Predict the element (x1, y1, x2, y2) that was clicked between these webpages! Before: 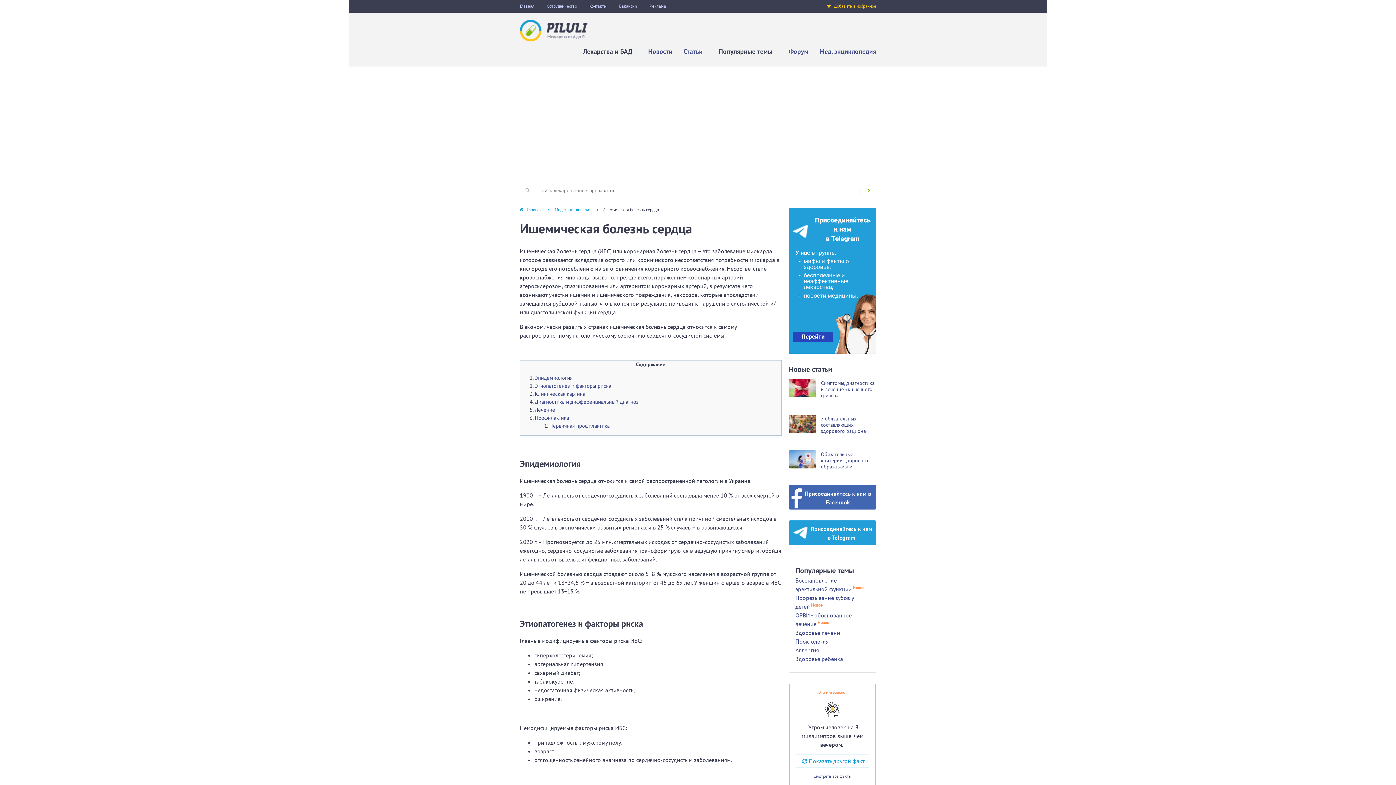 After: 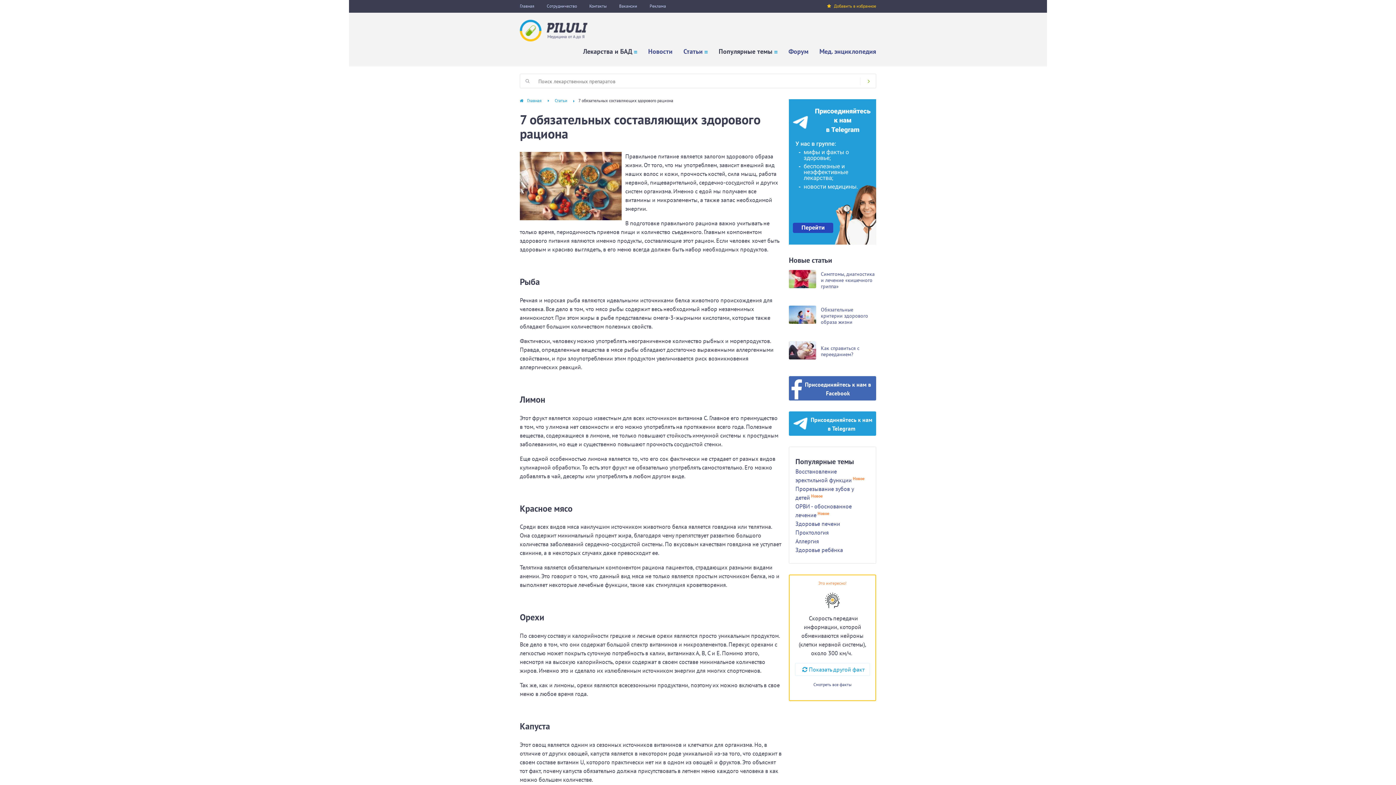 Action: bbox: (821, 415, 866, 434) label: 7 обязательных составляющих здорового рациона